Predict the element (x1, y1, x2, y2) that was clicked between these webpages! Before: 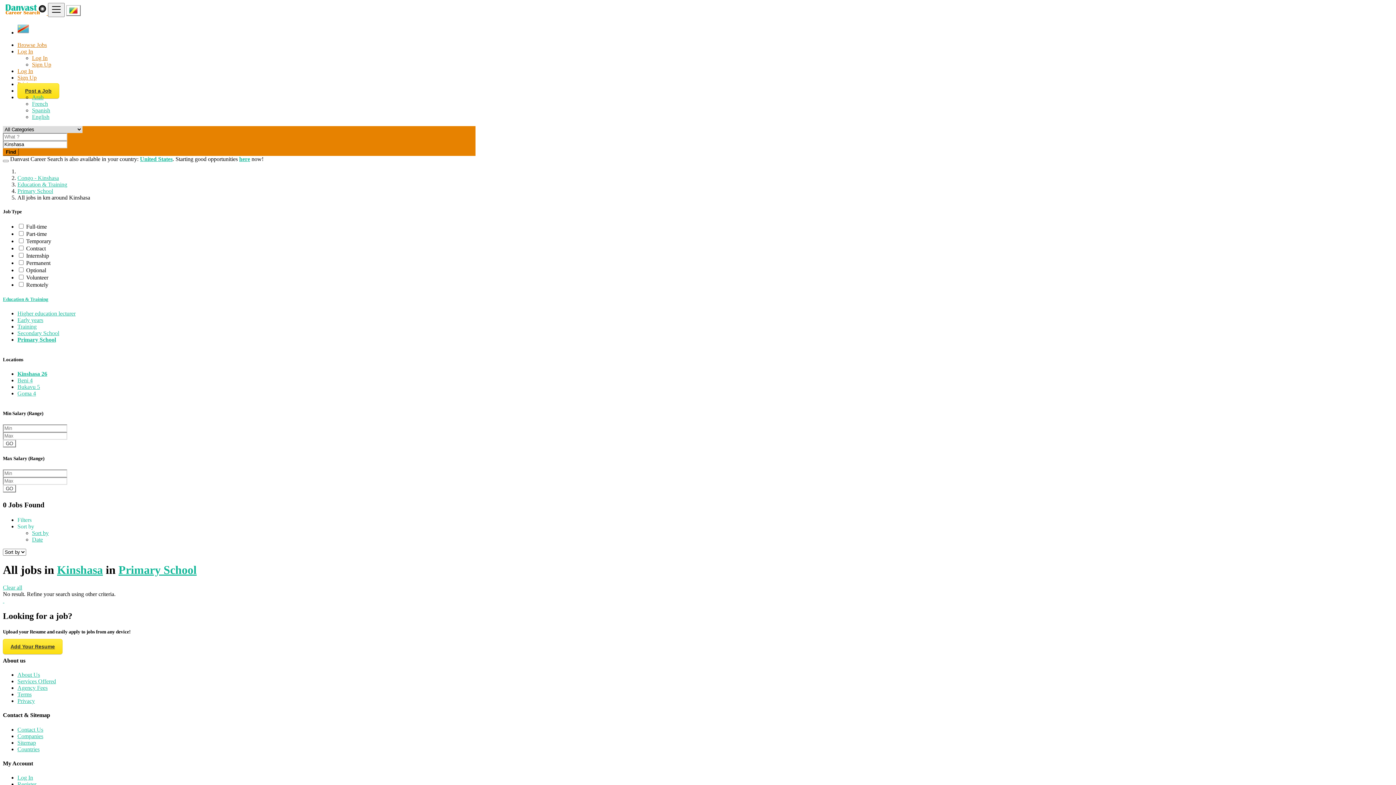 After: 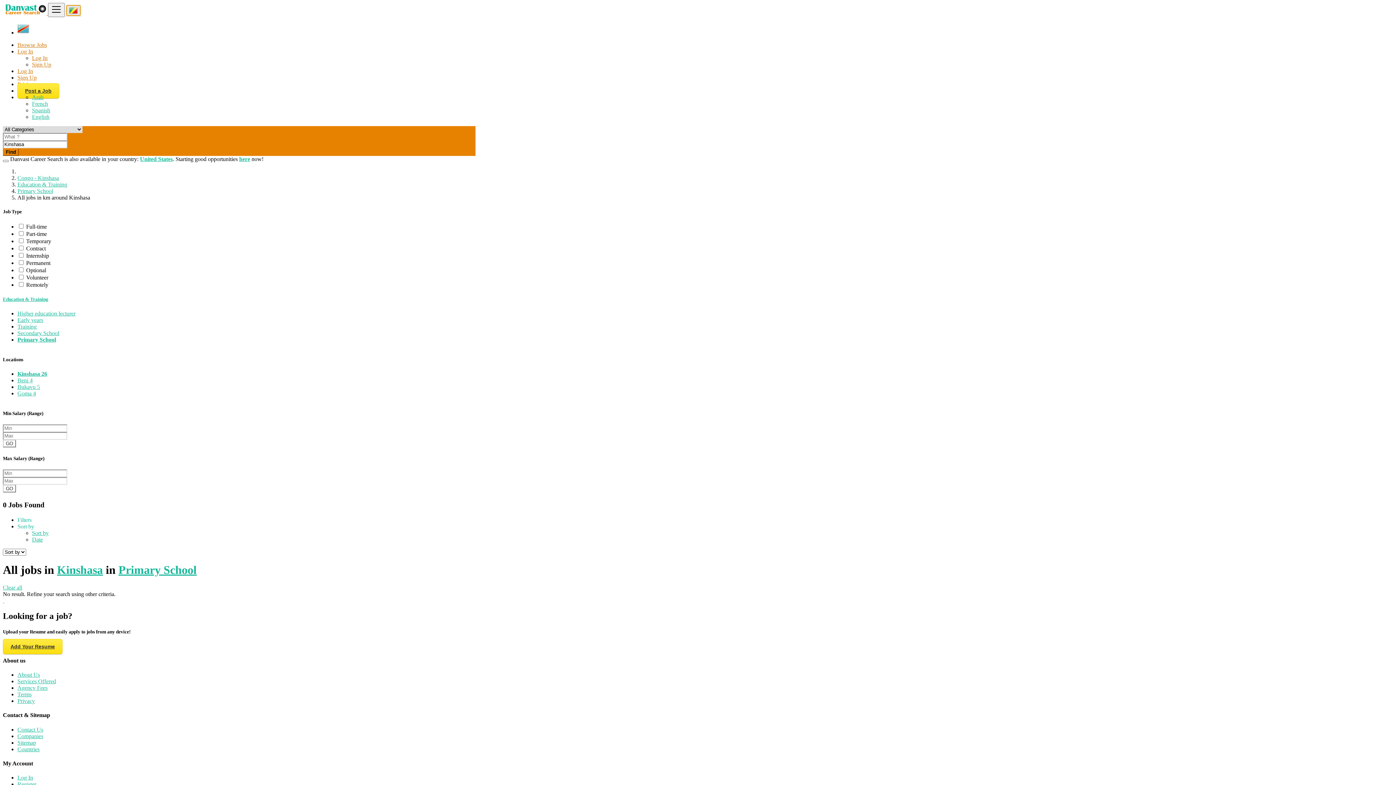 Action: bbox: (66, 5, 80, 16)